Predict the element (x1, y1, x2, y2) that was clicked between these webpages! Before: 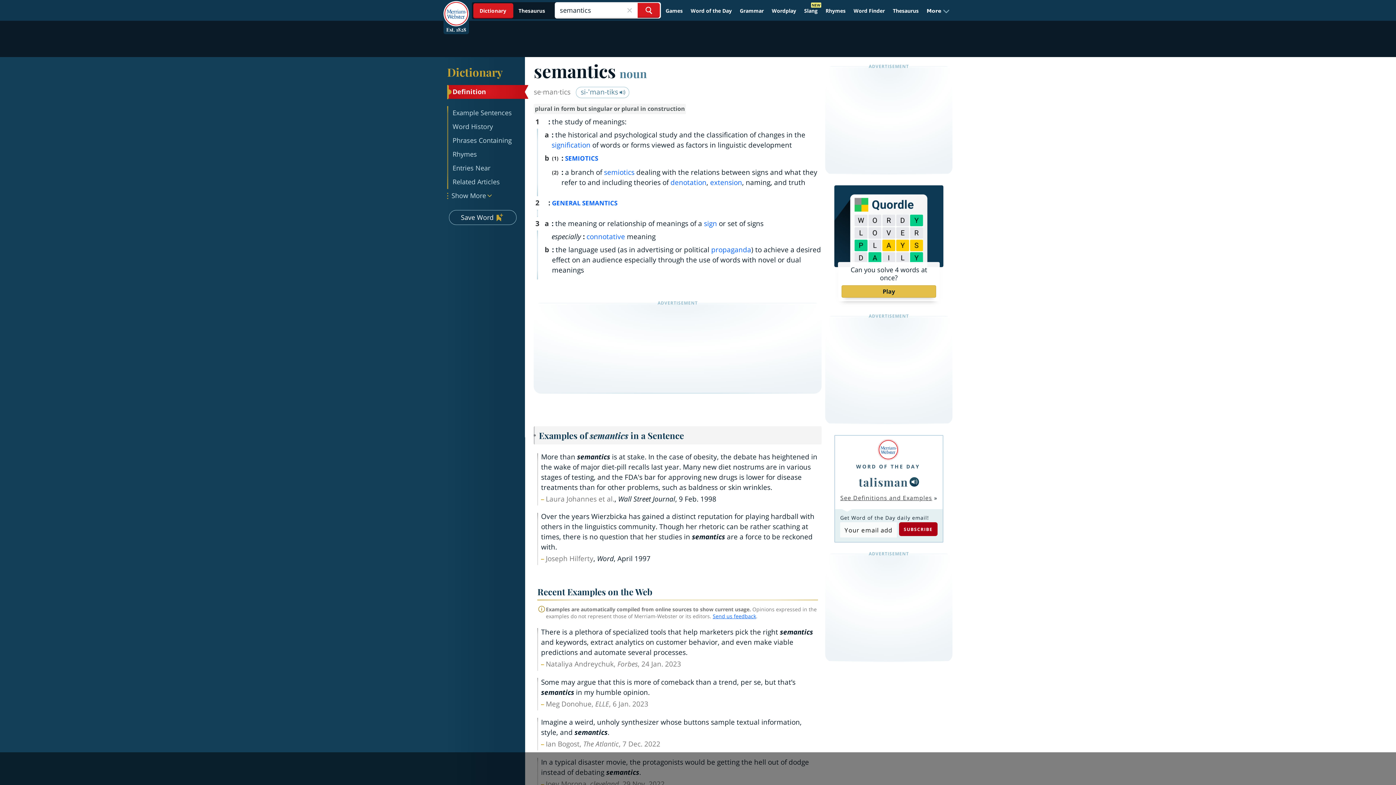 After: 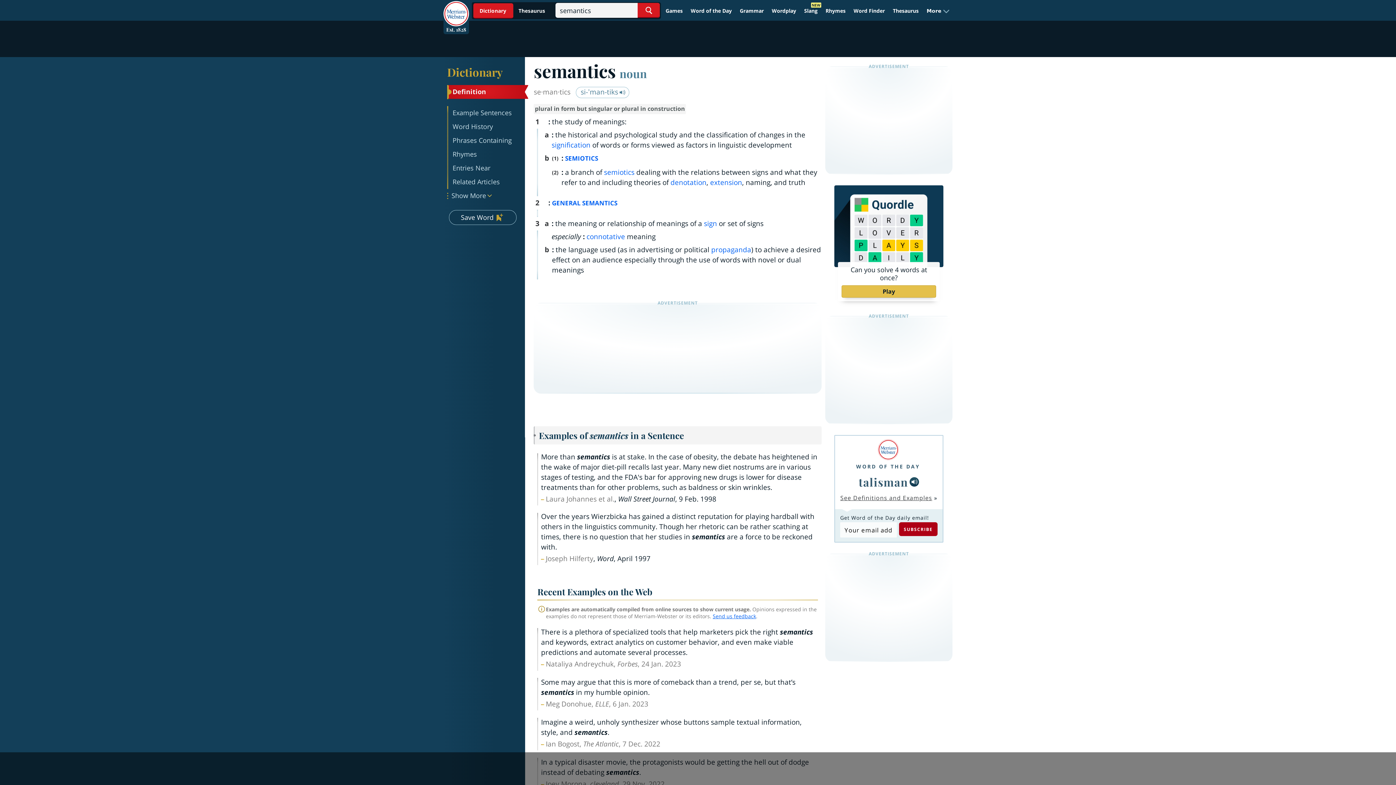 Action: bbox: (712, 613, 756, 620) label: Send us feedback